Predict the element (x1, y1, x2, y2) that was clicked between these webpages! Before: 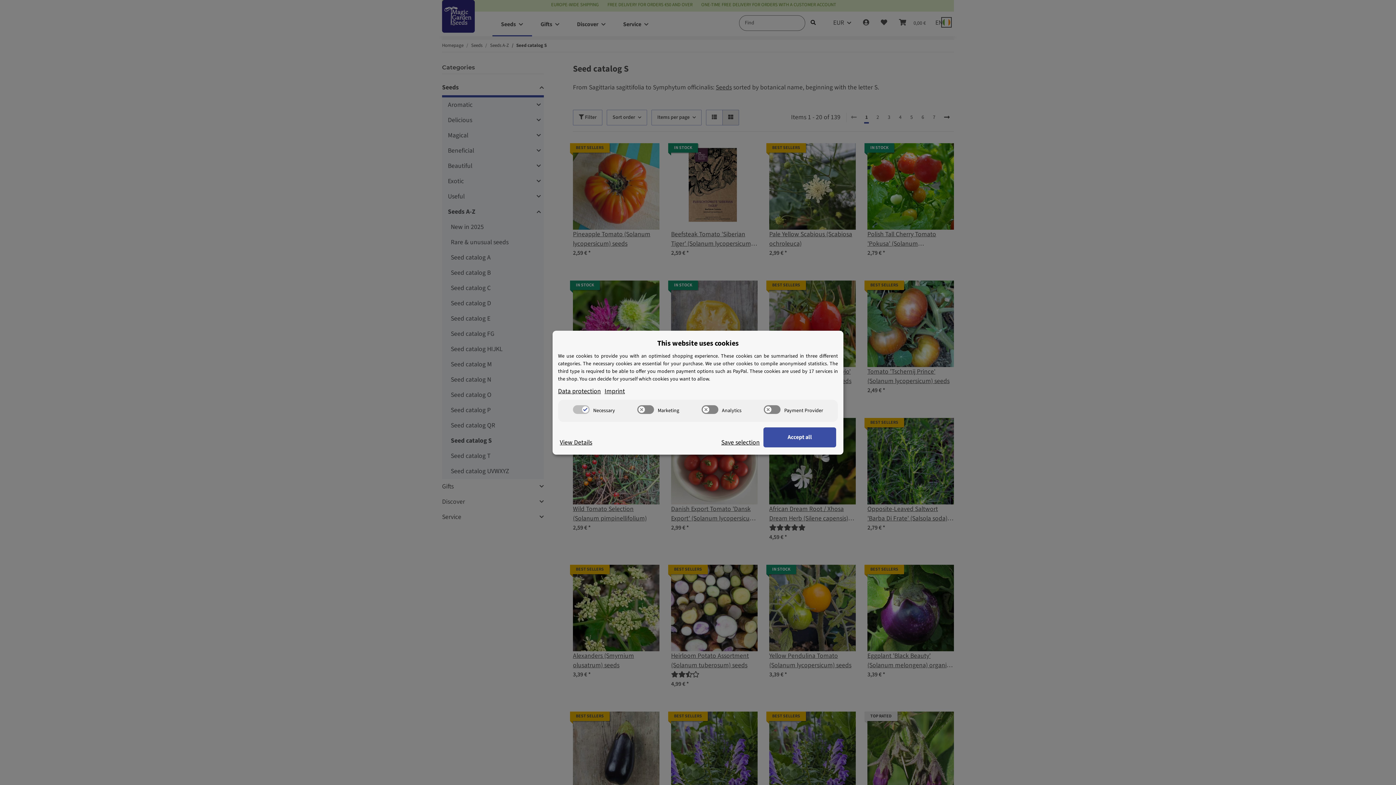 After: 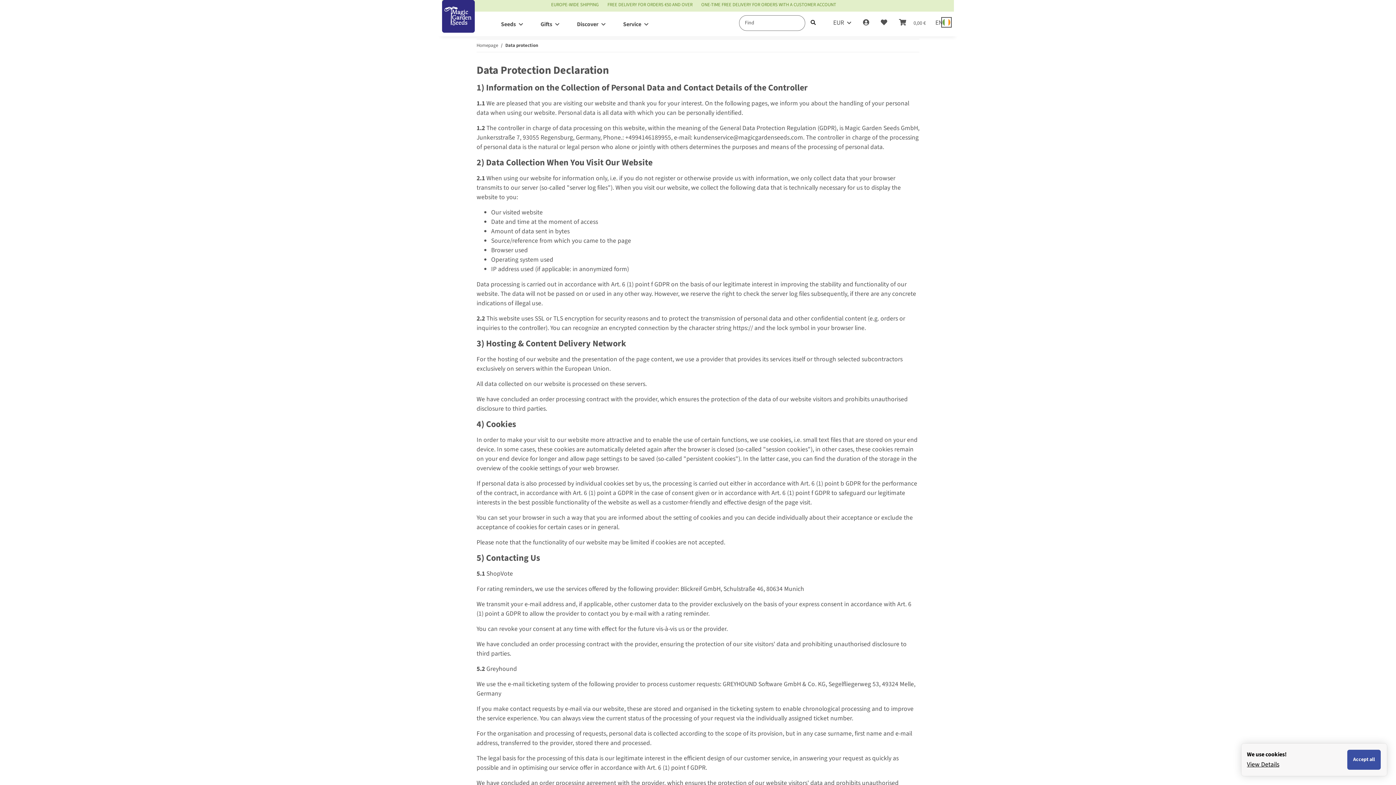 Action: bbox: (558, 386, 601, 396) label: Data protection